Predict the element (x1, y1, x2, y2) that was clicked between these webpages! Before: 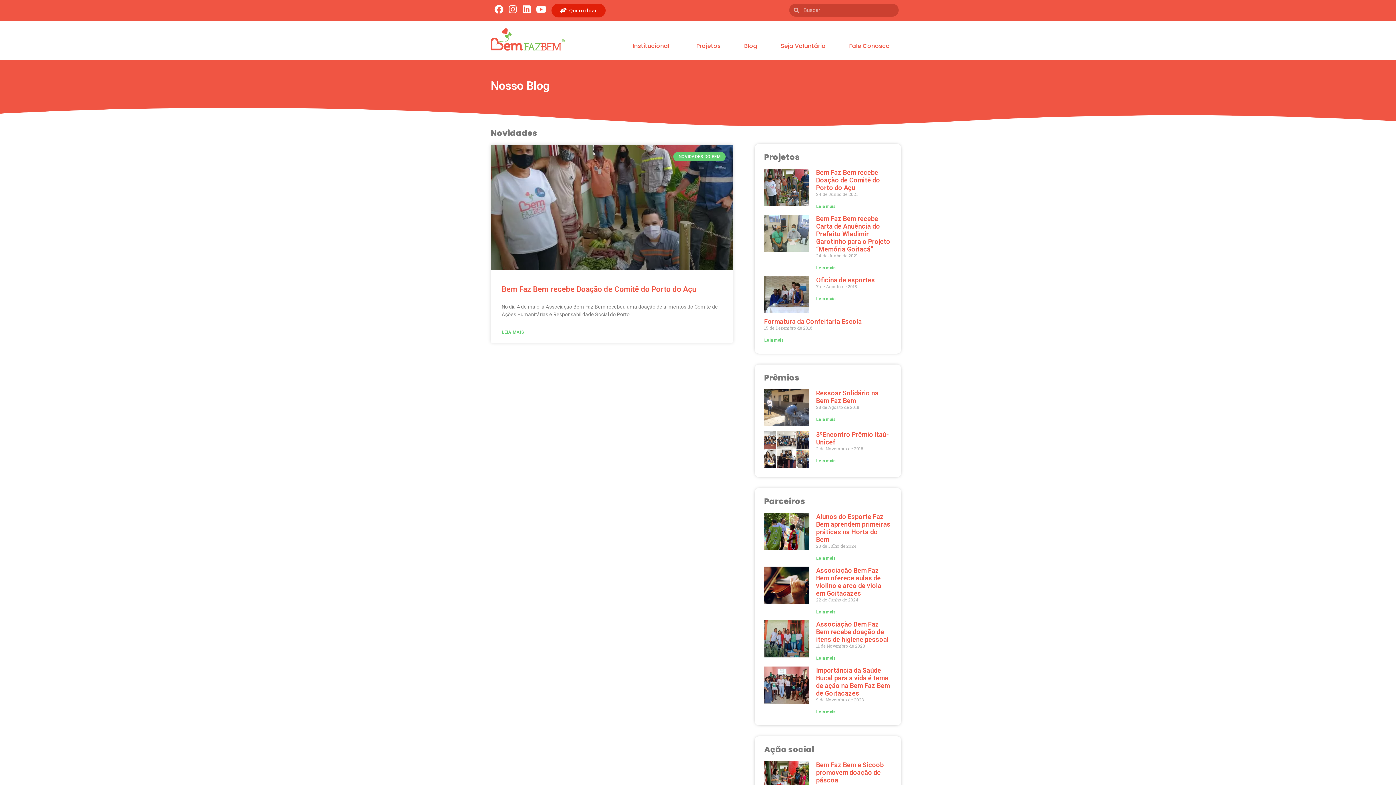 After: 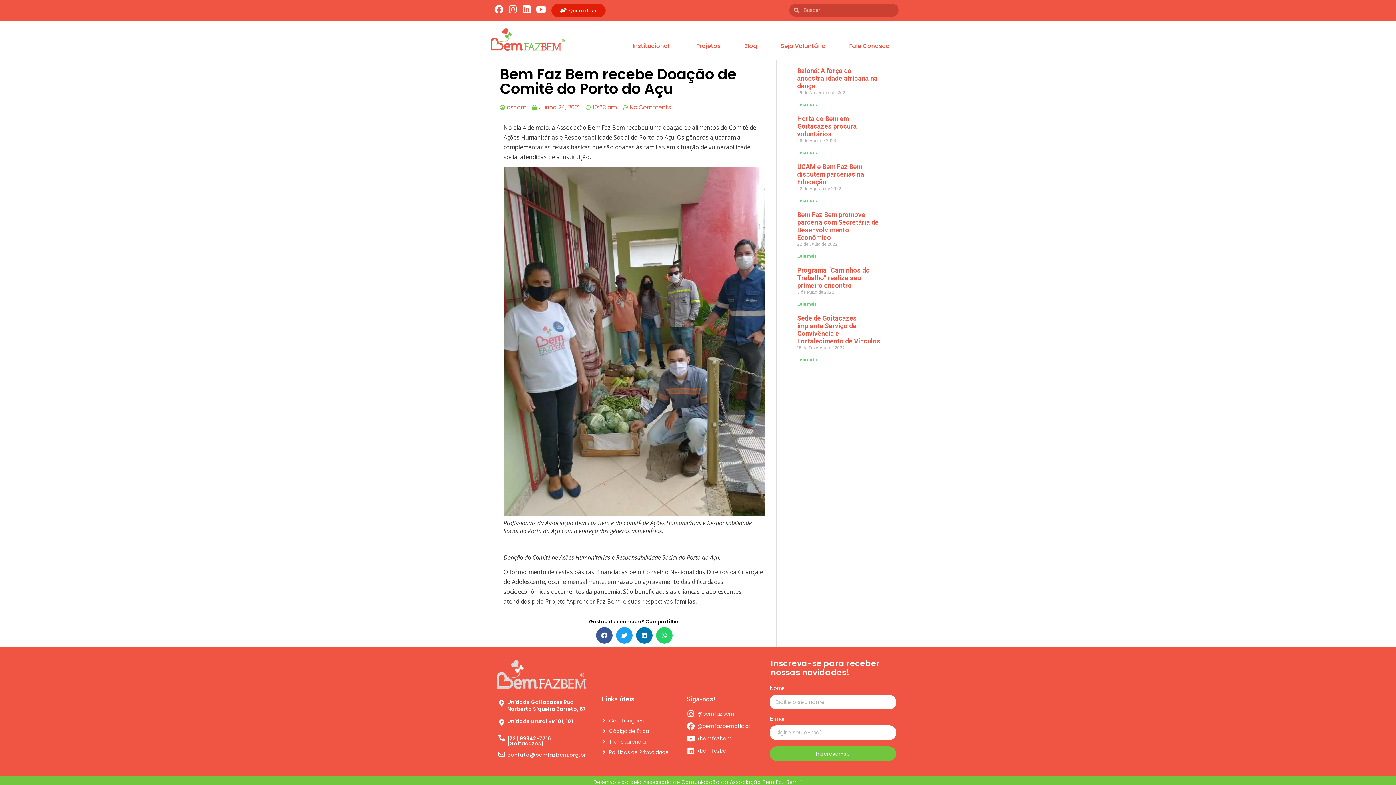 Action: bbox: (490, 144, 733, 270)